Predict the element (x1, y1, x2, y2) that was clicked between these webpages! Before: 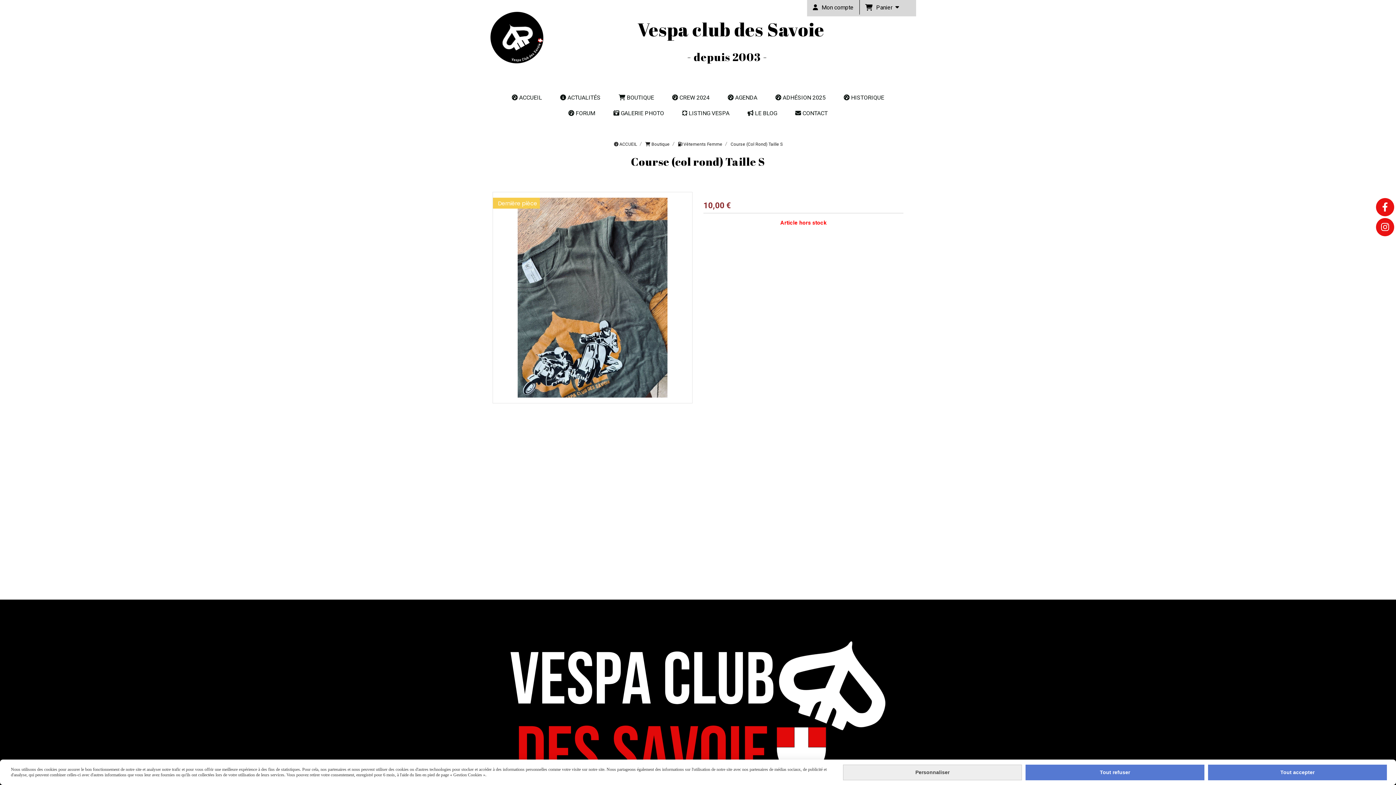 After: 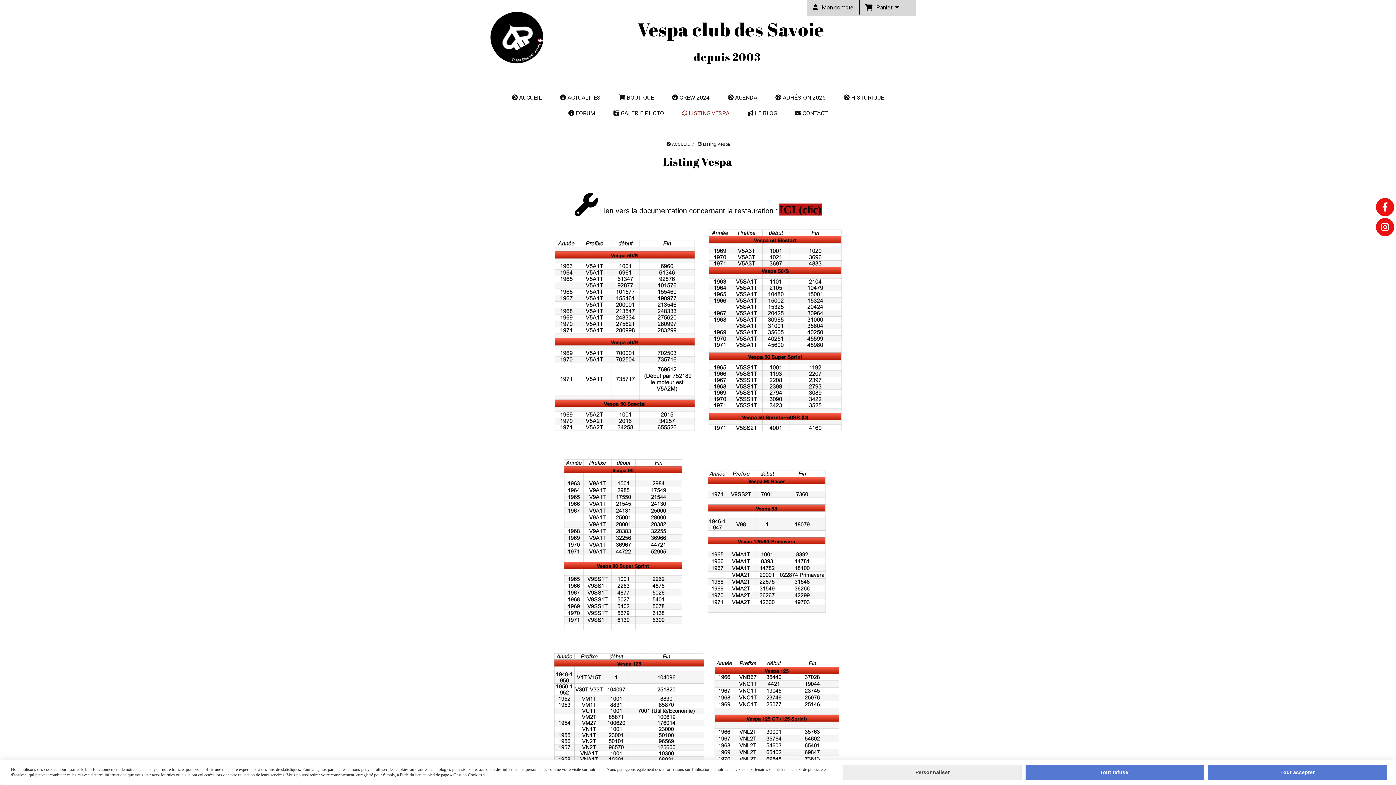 Action: label:  LISTING VESPA bbox: (673, 105, 738, 121)